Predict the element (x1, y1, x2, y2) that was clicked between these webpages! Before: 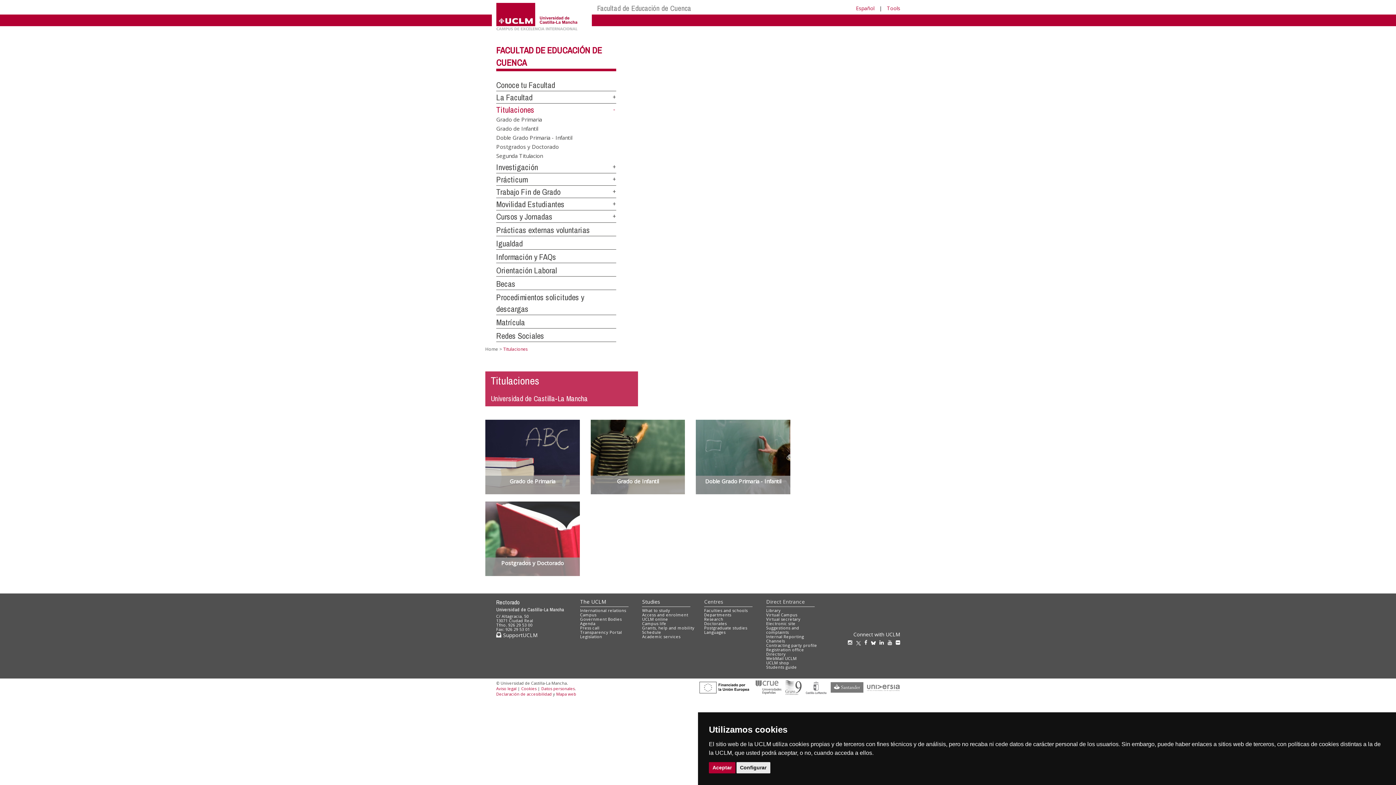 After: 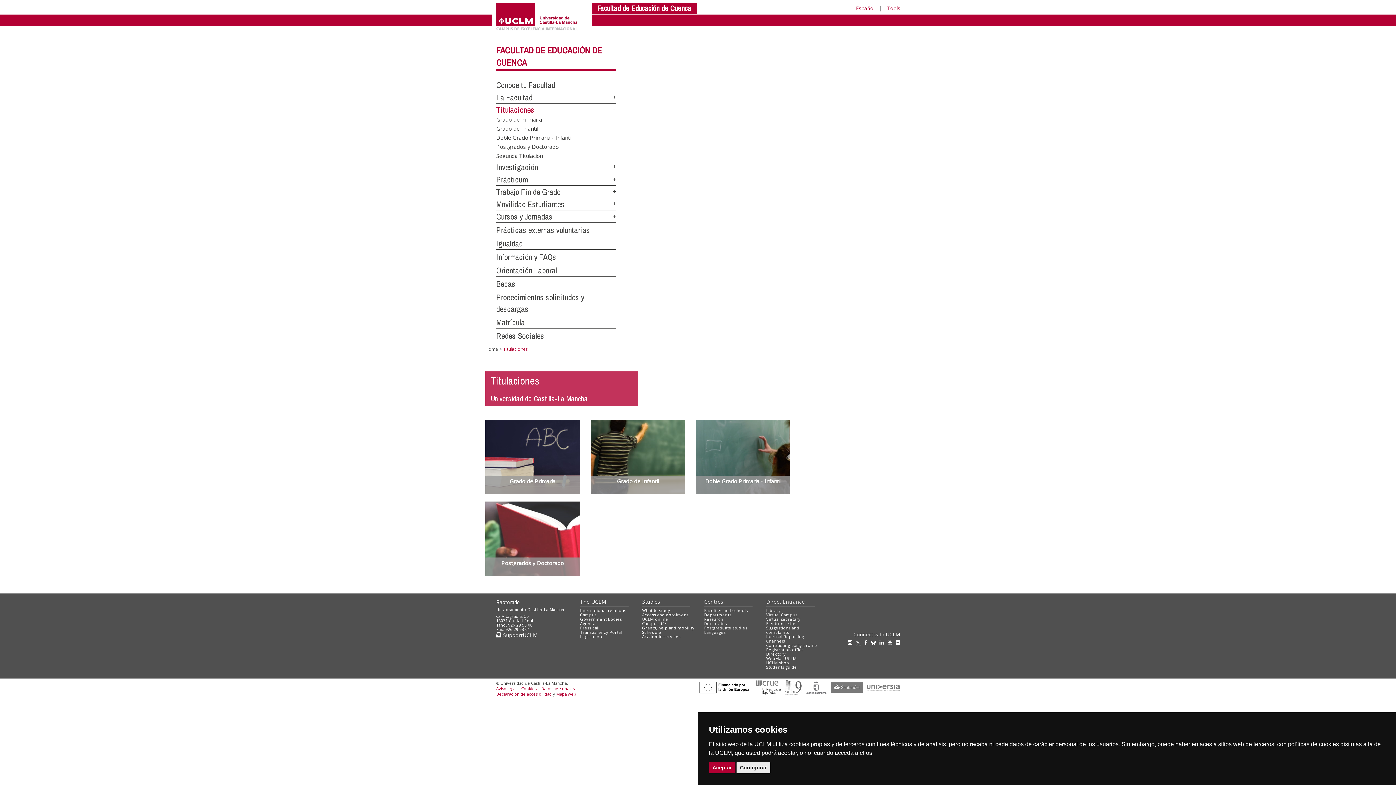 Action: bbox: (591, 2, 696, 13) label: Facultad de Educación de Cuenca